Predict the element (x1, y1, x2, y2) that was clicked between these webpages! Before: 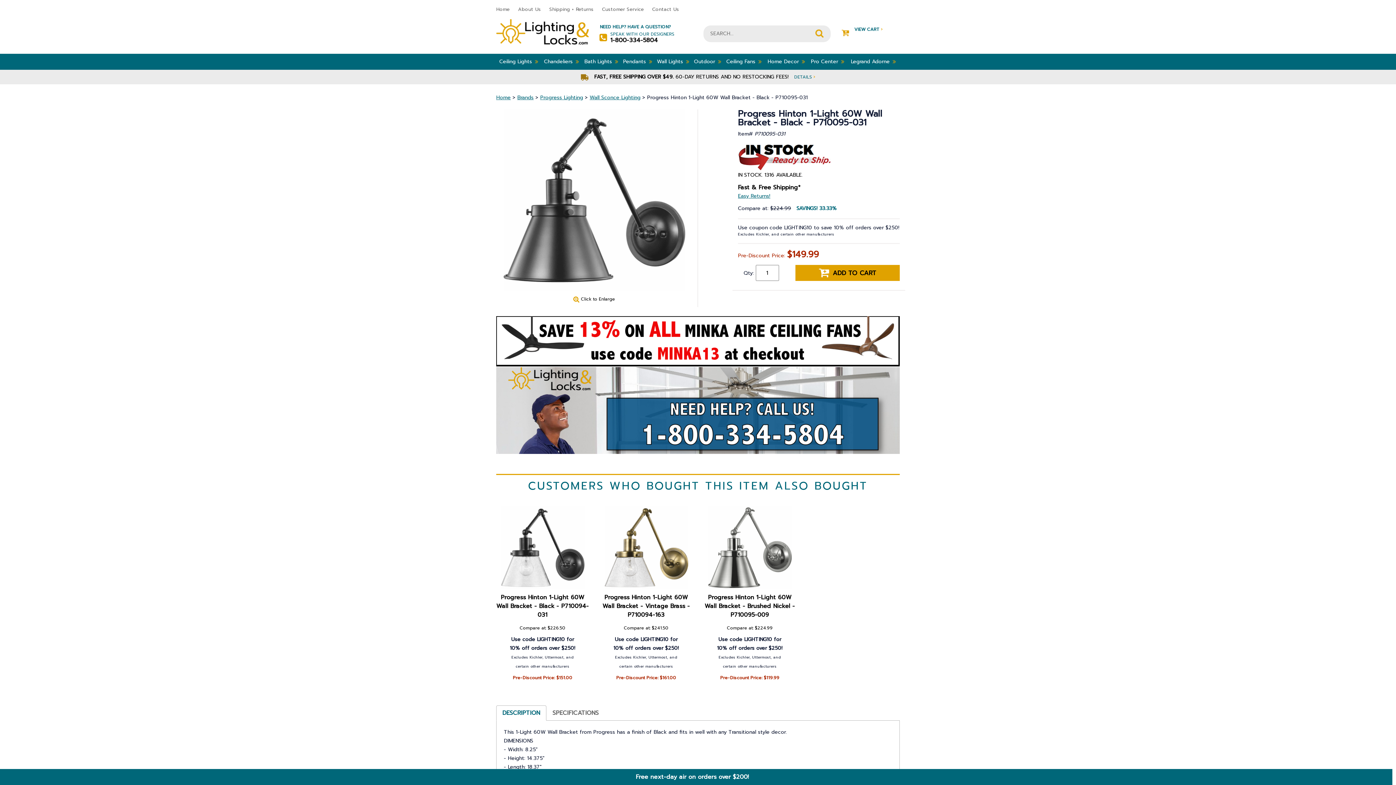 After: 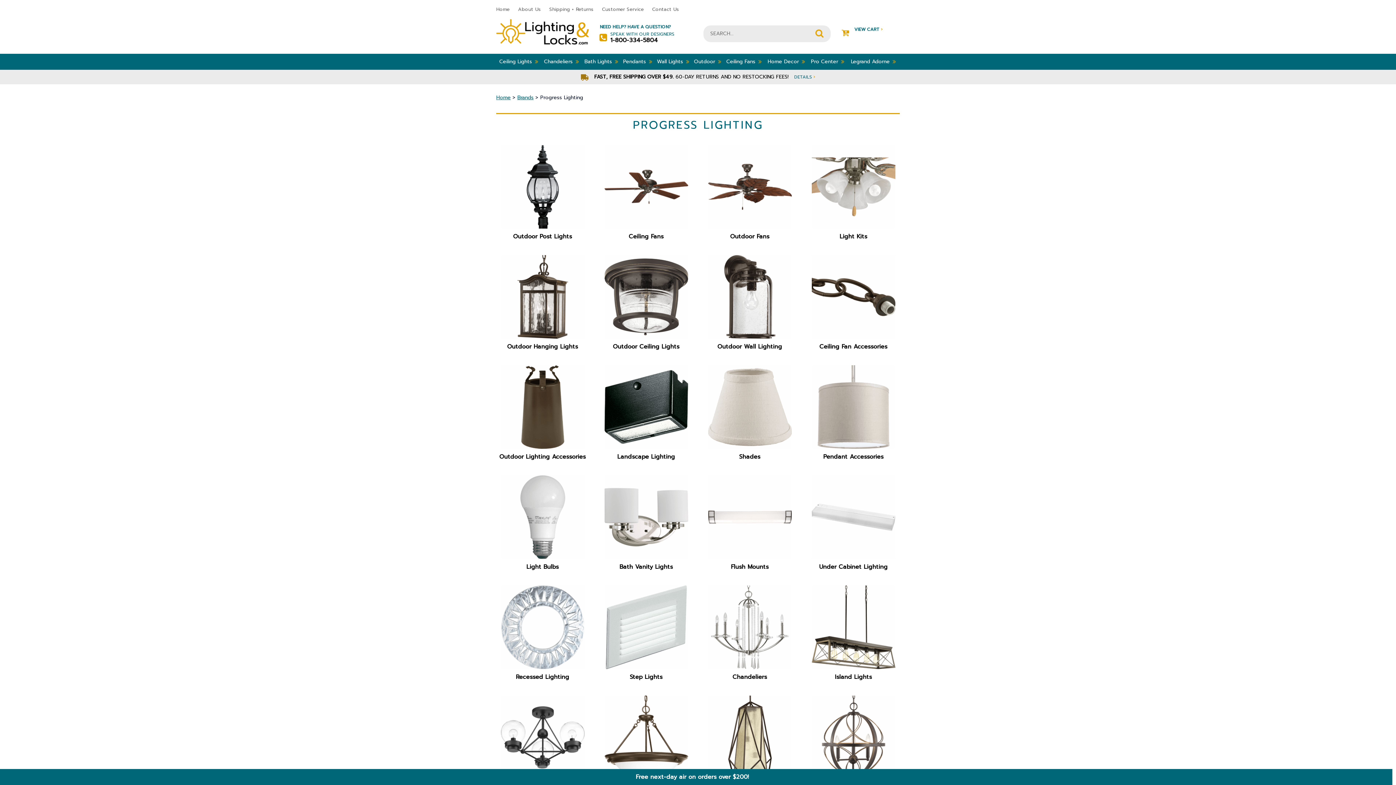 Action: label: Progress Lighting bbox: (540, 93, 583, 101)